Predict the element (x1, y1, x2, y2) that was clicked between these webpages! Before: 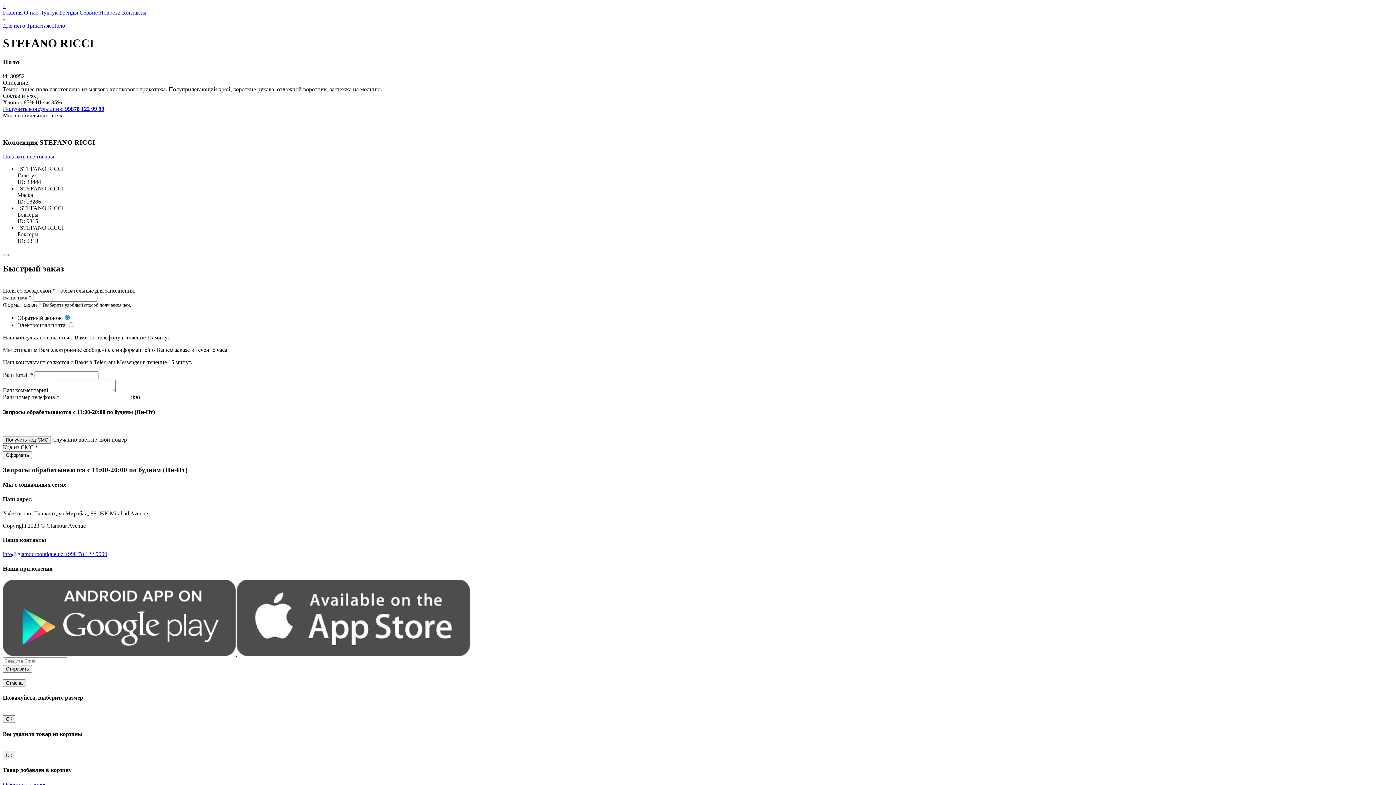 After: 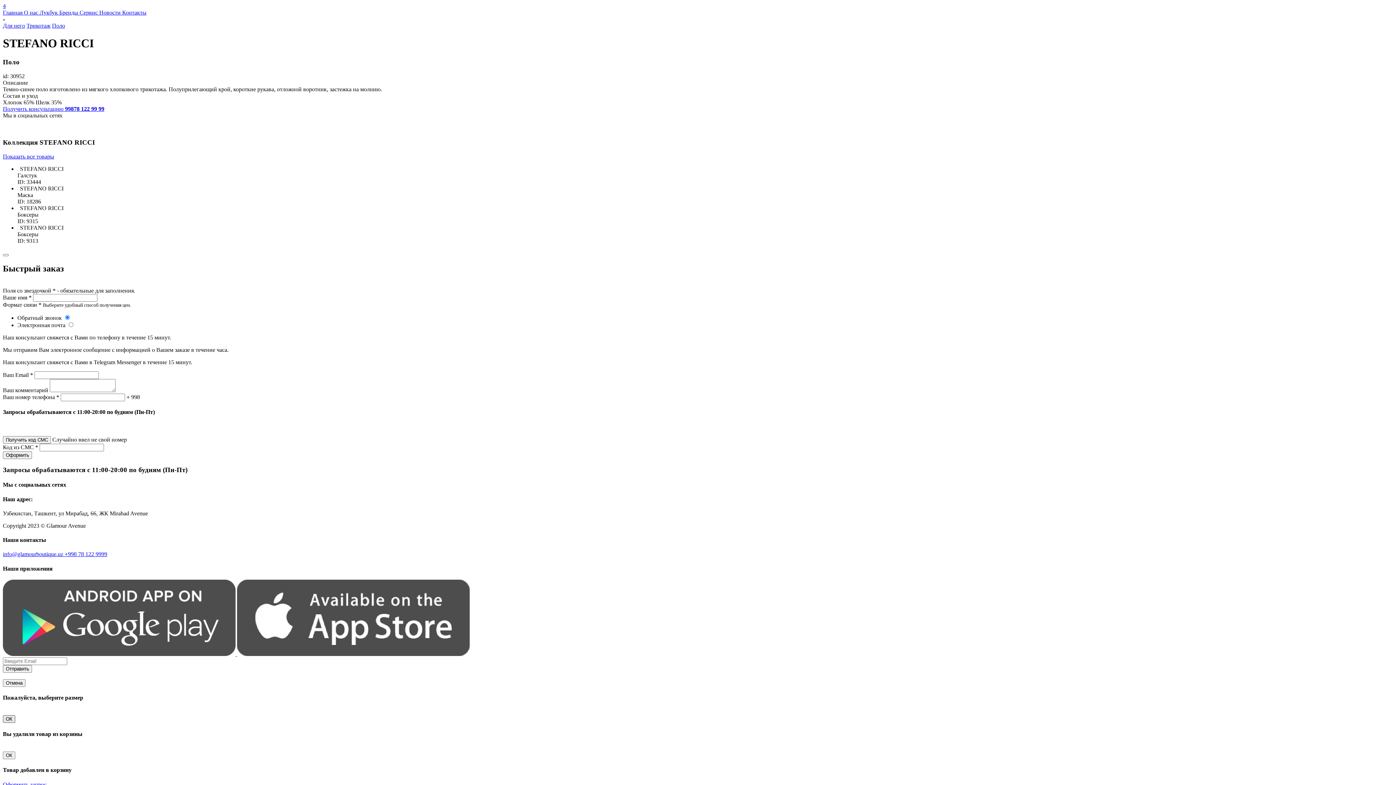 Action: bbox: (2, 715, 15, 723) label: ОК